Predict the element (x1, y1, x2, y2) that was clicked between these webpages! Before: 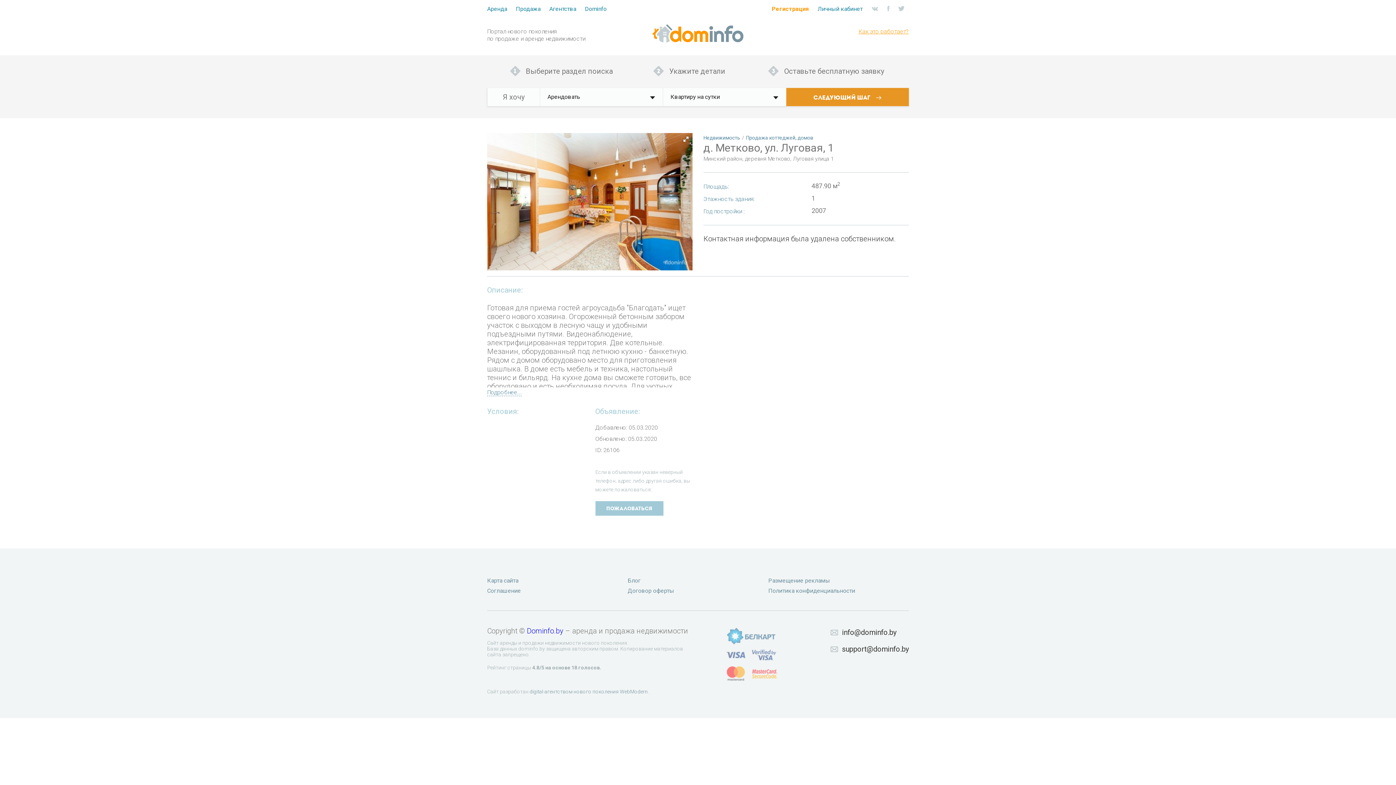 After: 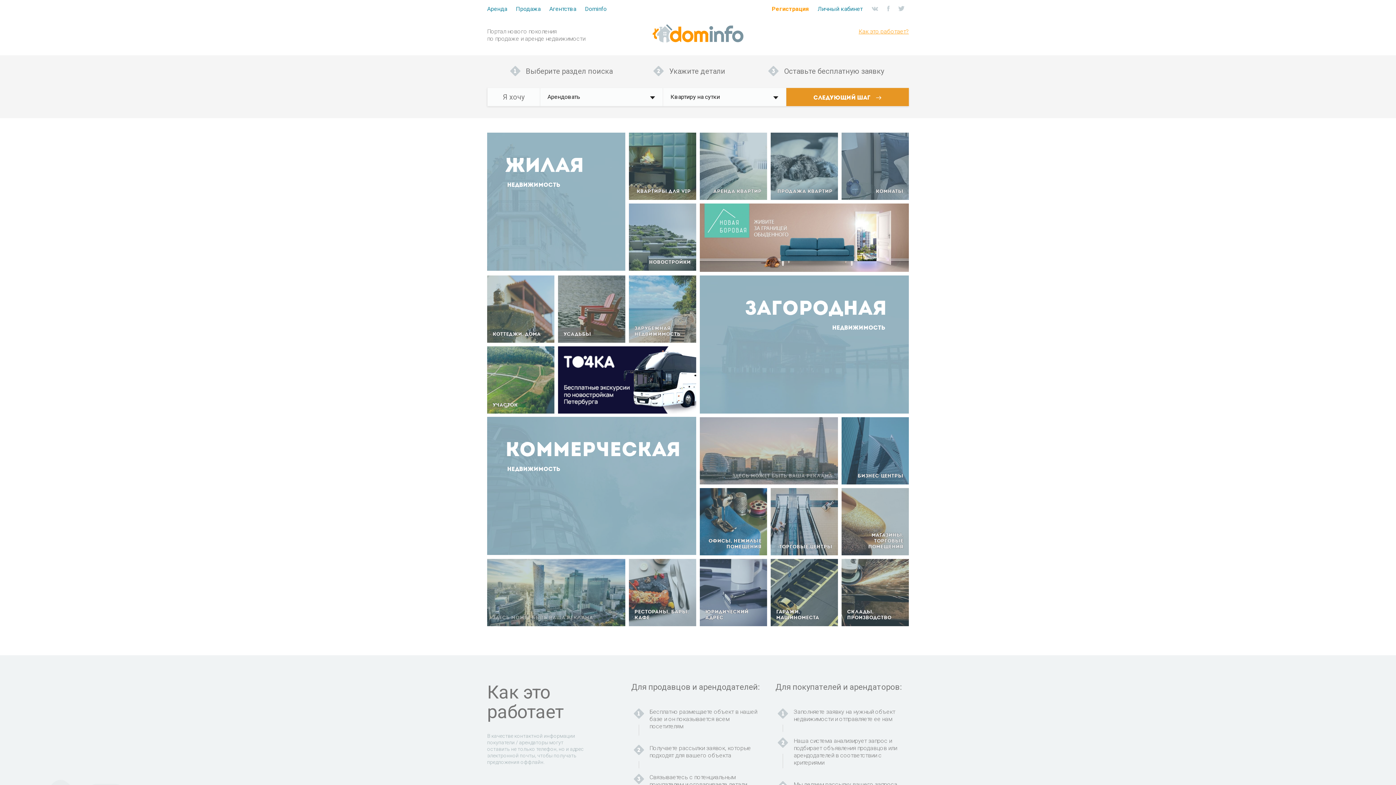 Action: bbox: (703, 134, 740, 140) label: Недвижимость